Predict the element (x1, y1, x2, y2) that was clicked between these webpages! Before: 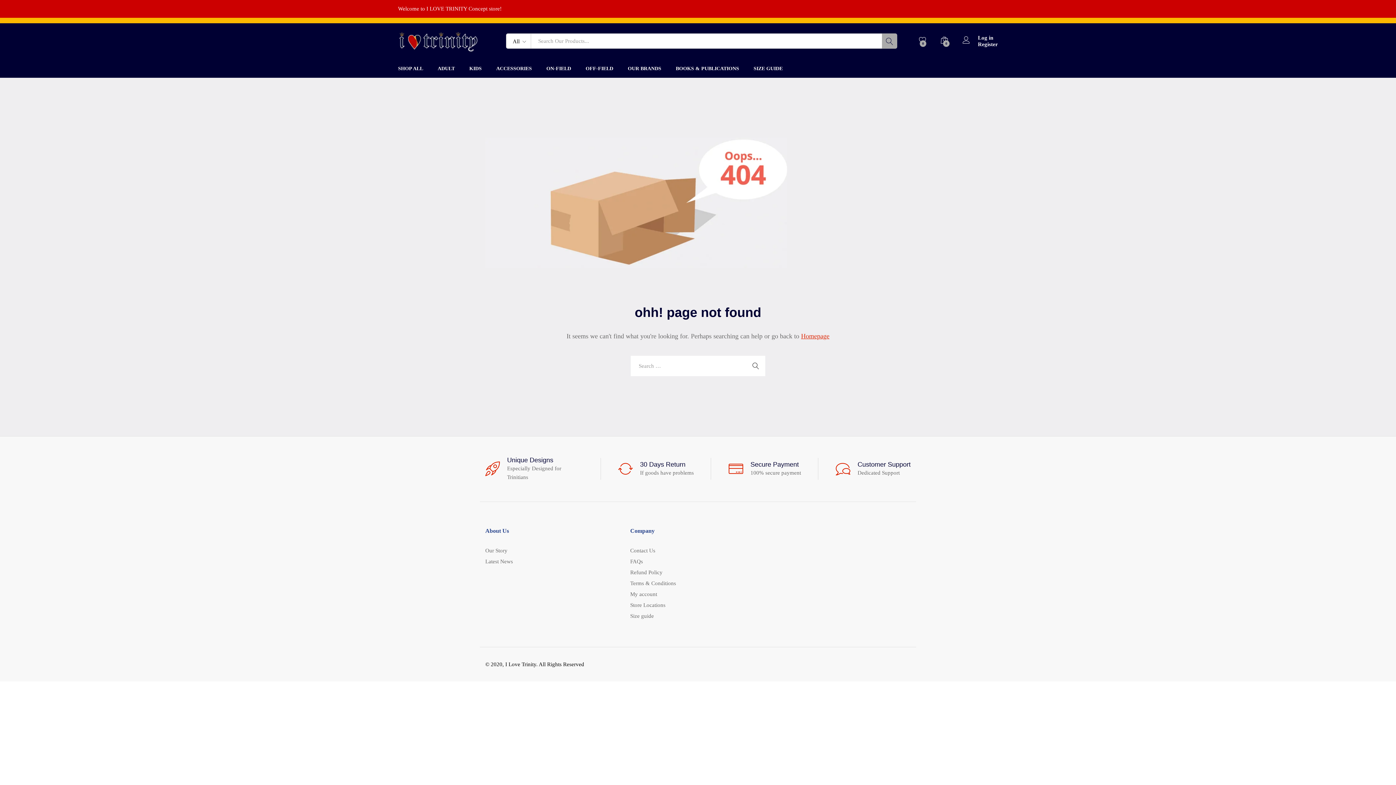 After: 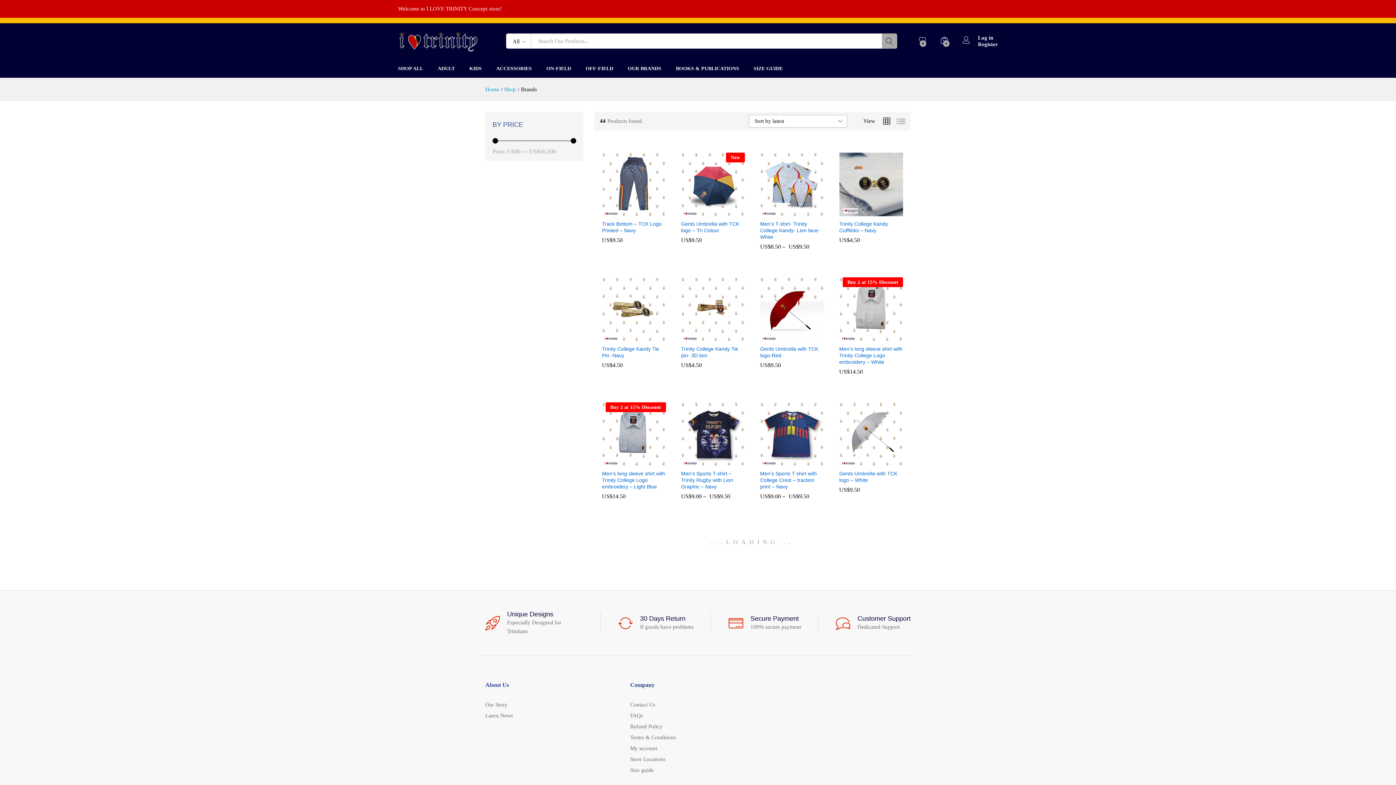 Action: bbox: (628, 66, 661, 71) label: OUR BRANDS